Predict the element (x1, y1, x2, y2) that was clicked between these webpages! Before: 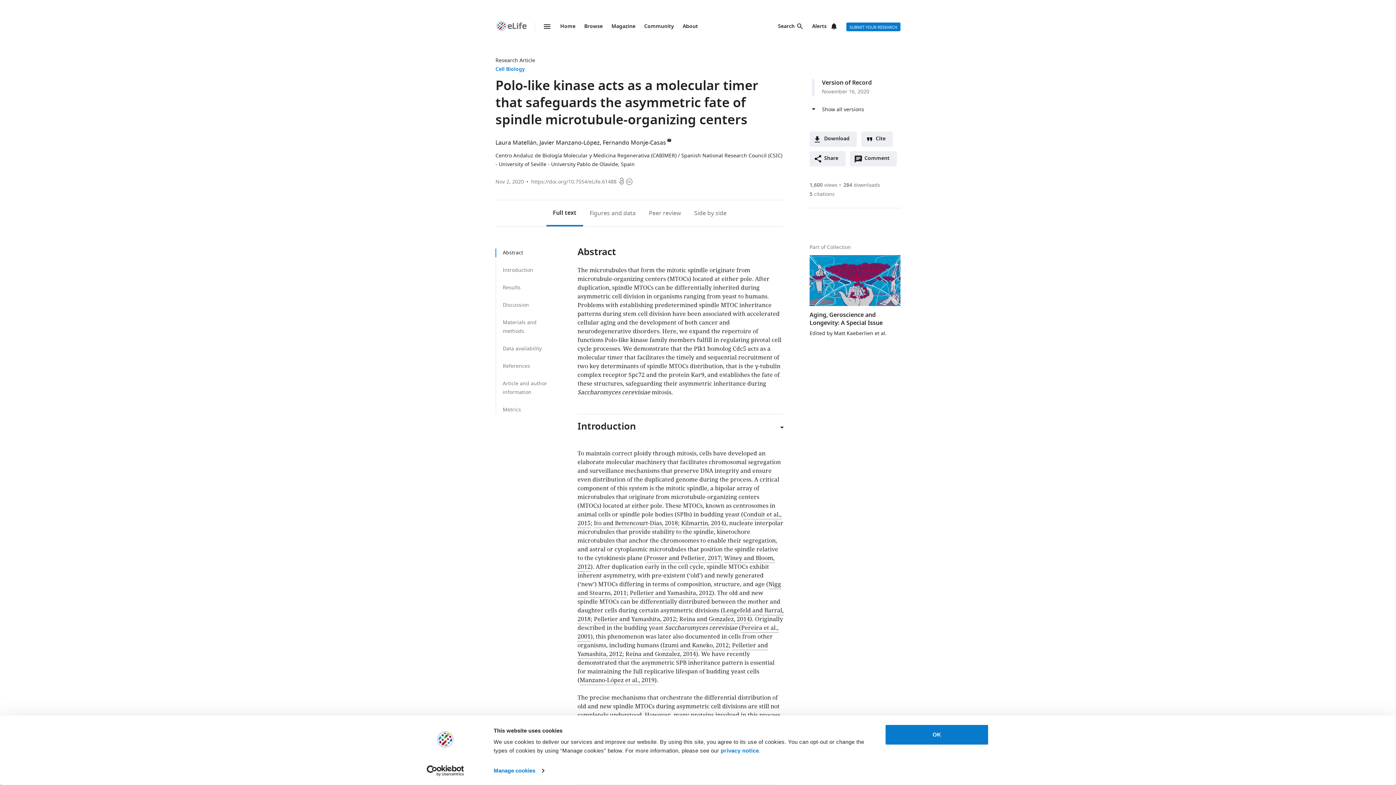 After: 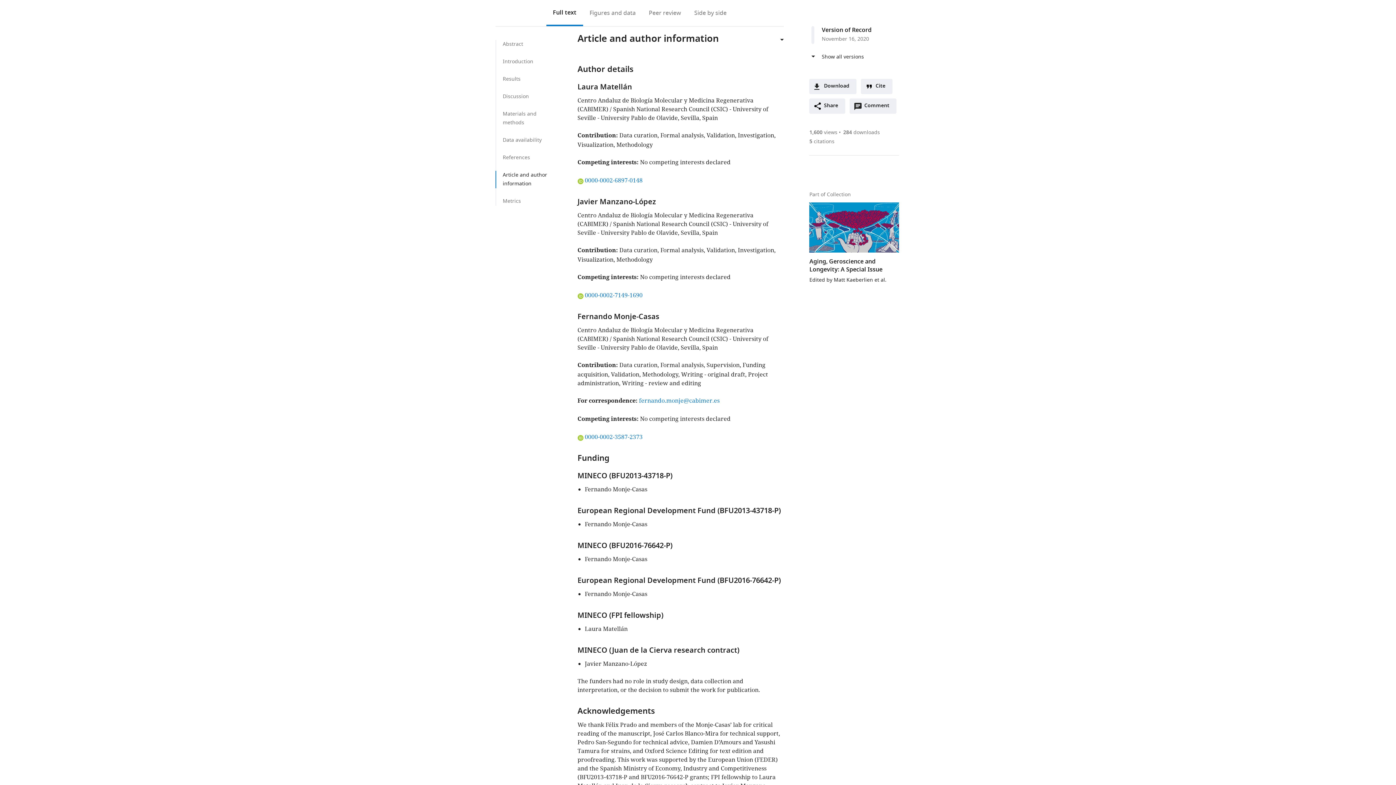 Action: label: Article and author information bbox: (496, 379, 555, 397)